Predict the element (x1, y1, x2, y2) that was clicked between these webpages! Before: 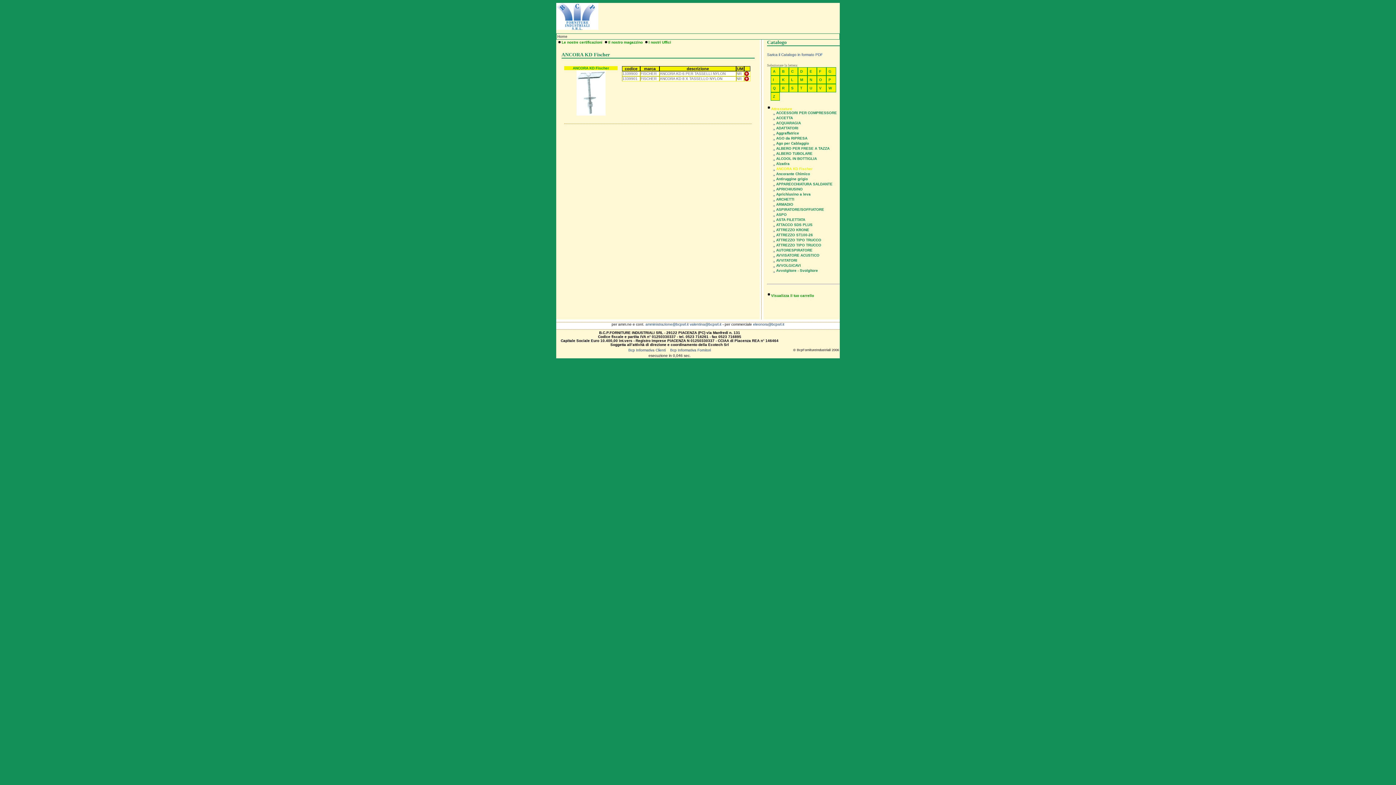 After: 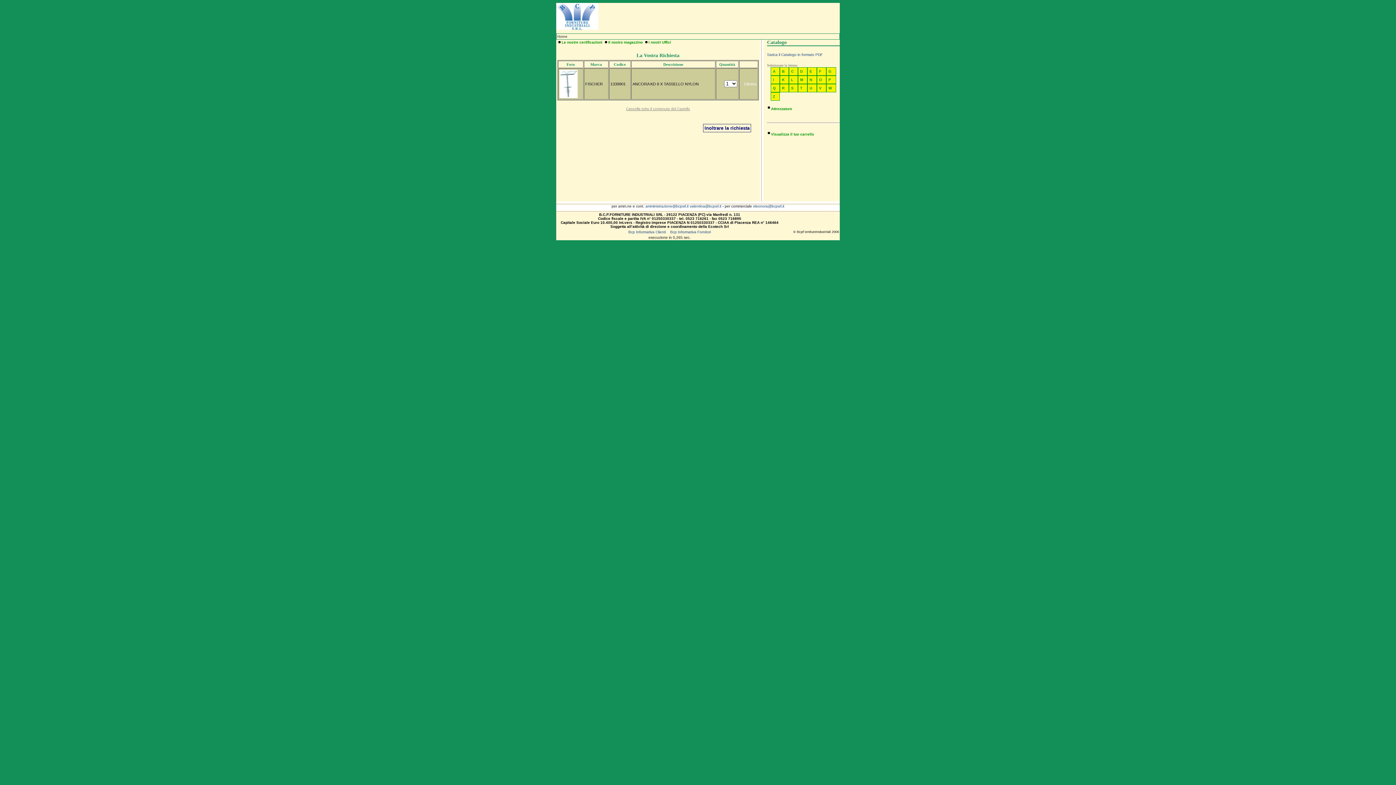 Action: bbox: (744, 77, 749, 81)